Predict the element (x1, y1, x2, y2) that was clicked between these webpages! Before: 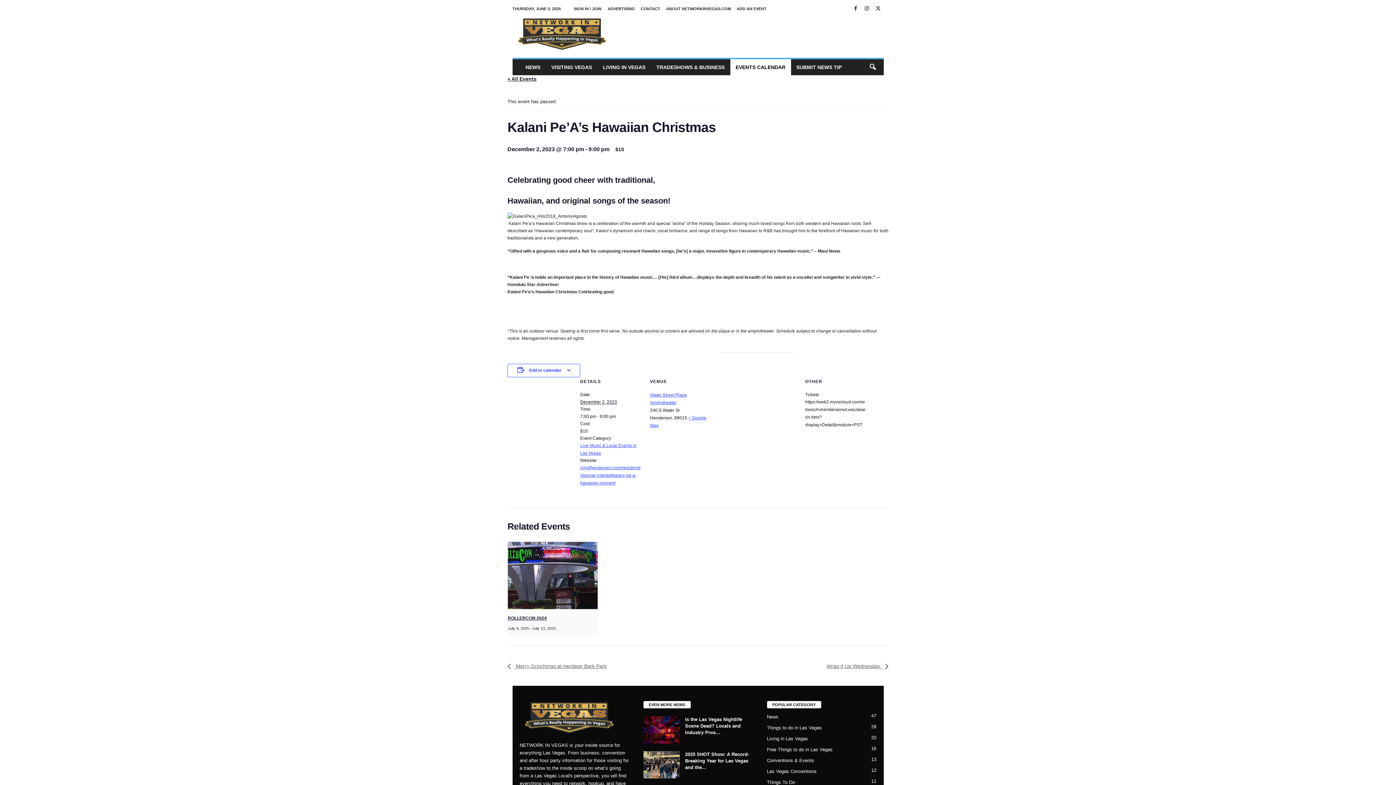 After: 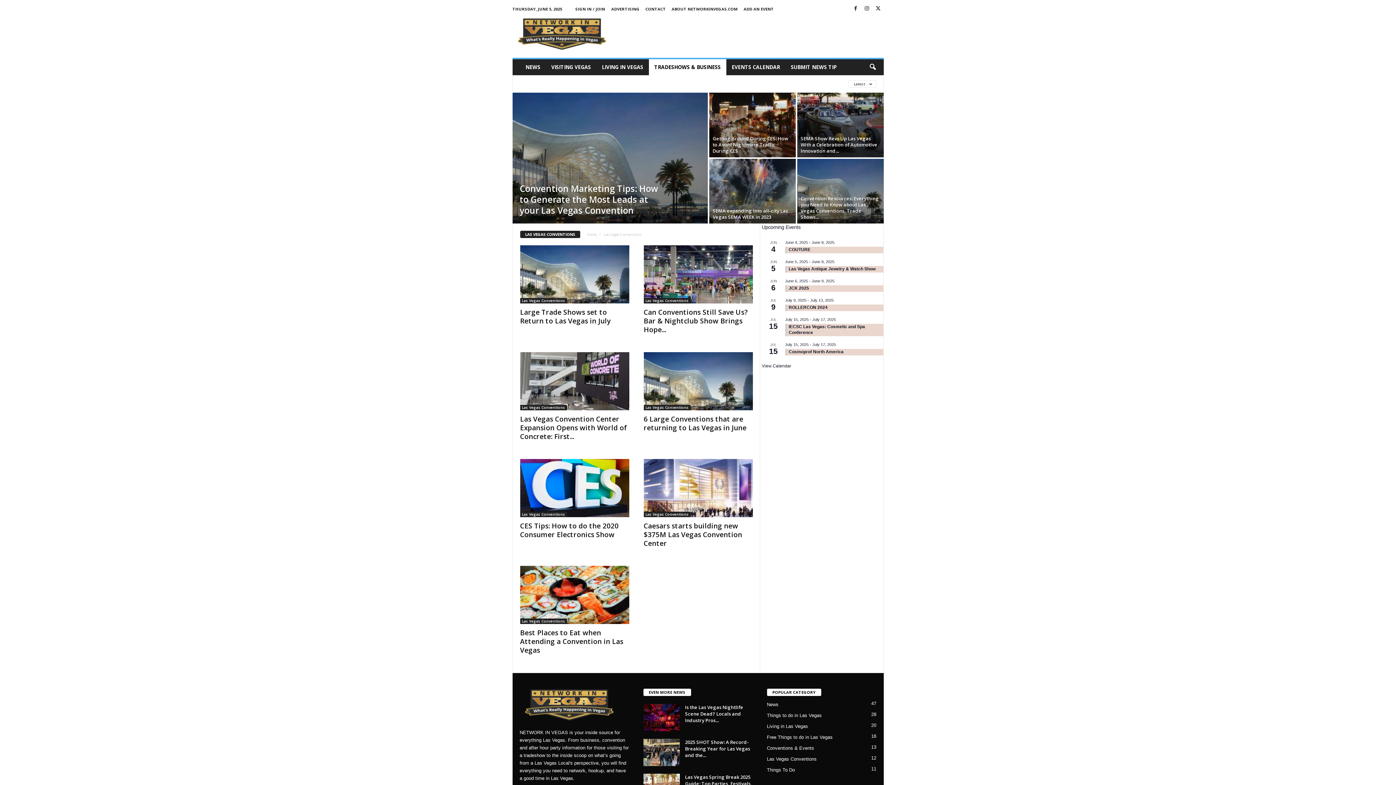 Action: bbox: (767, 769, 816, 774) label: Las Vegas Conventions
12